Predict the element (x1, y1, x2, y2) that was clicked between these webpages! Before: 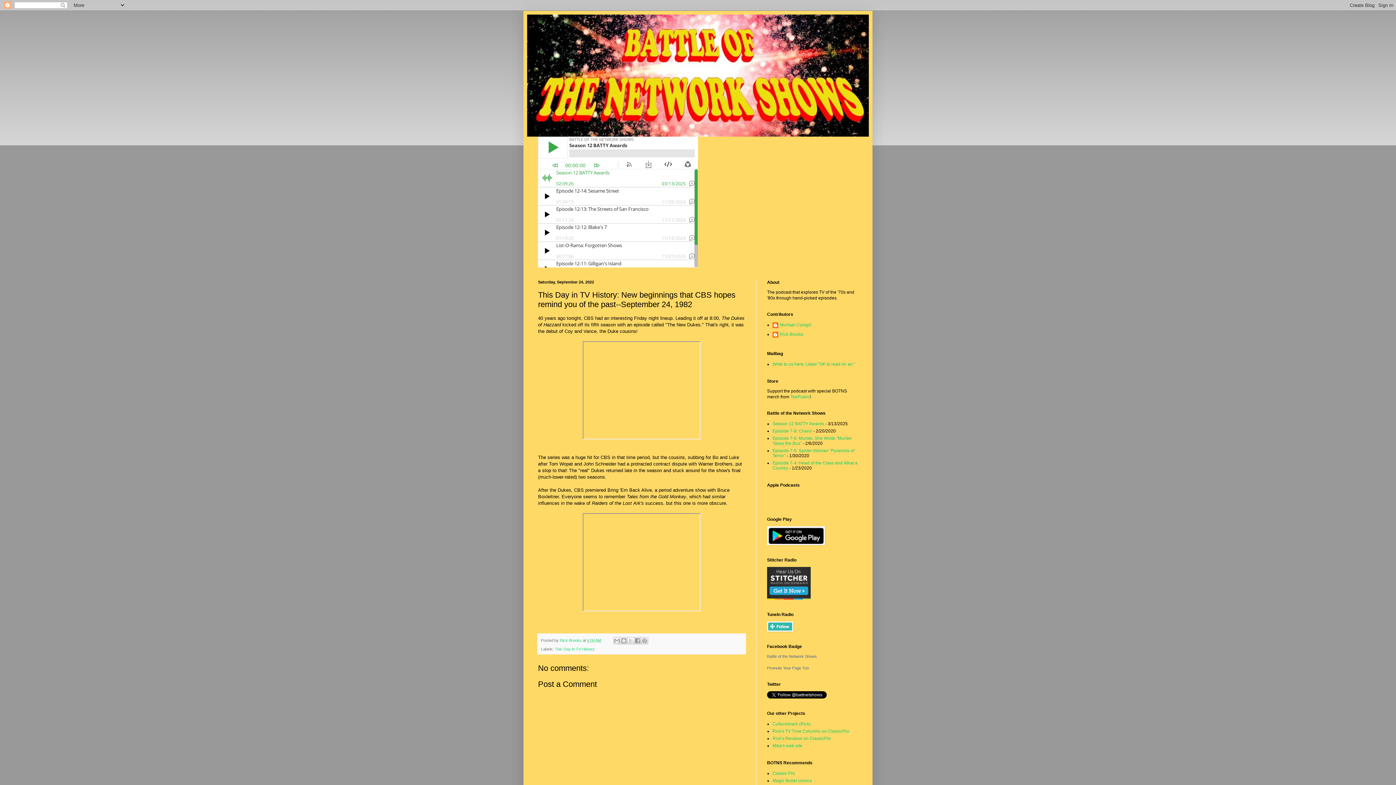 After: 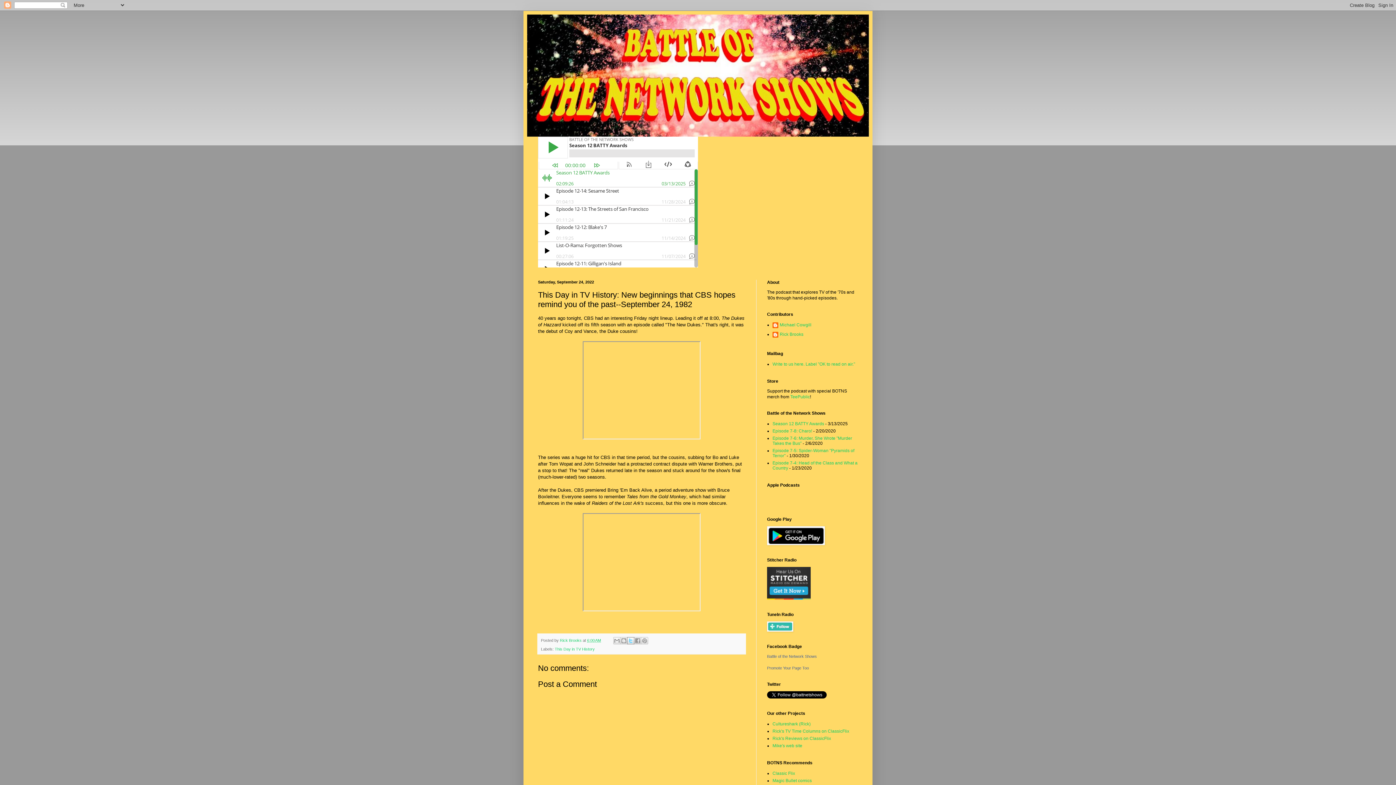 Action: label: Share to X bbox: (627, 637, 634, 644)